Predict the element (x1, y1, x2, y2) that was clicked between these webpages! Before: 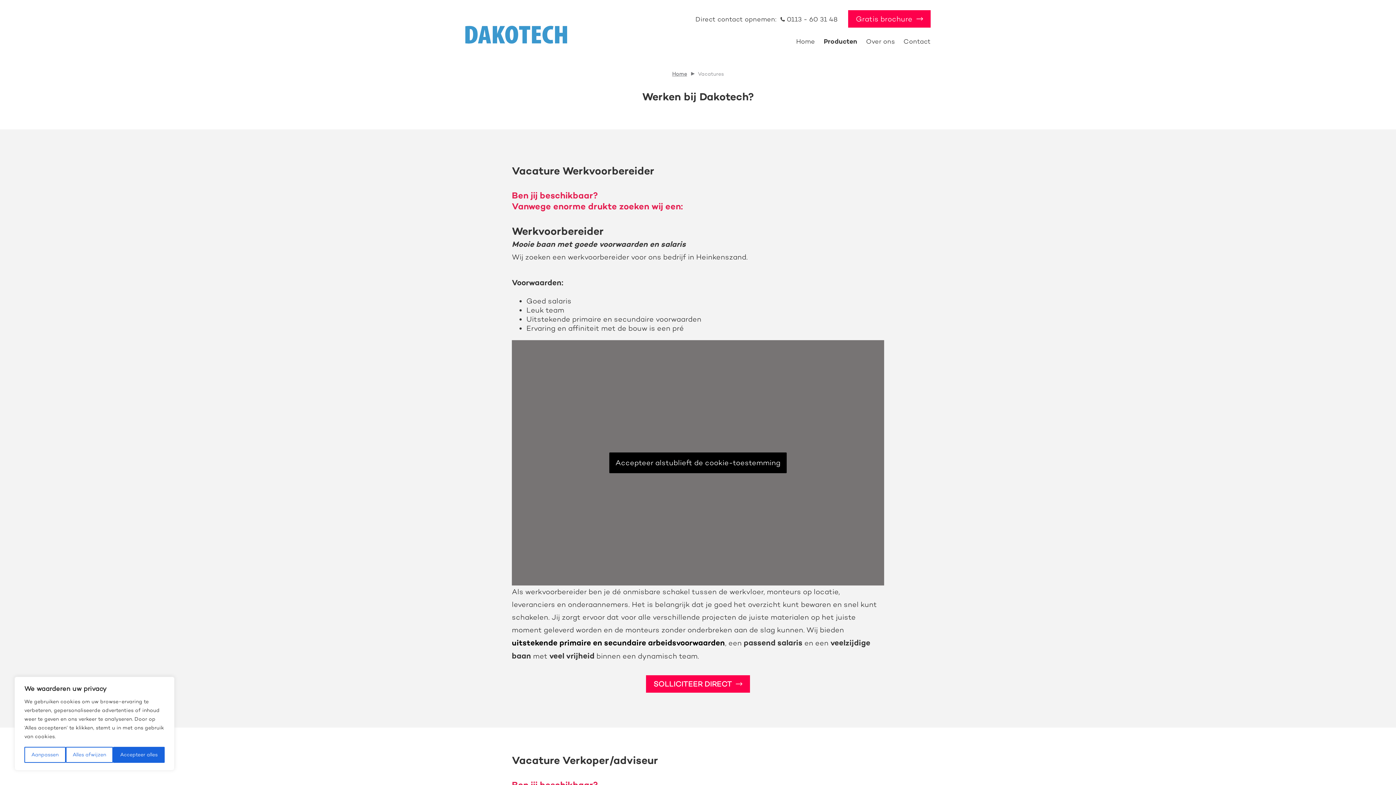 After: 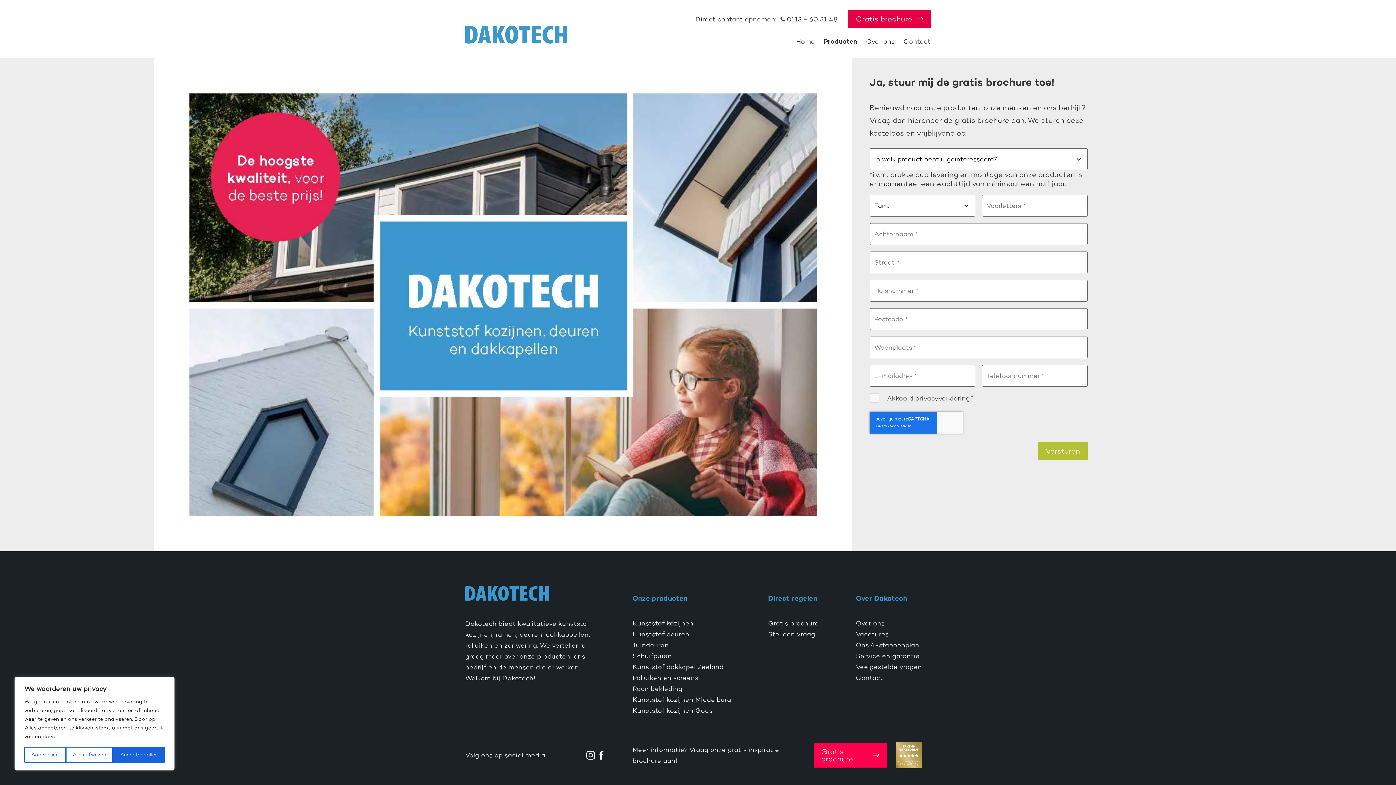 Action: bbox: (848, 10, 930, 27) label: Gratis brochure